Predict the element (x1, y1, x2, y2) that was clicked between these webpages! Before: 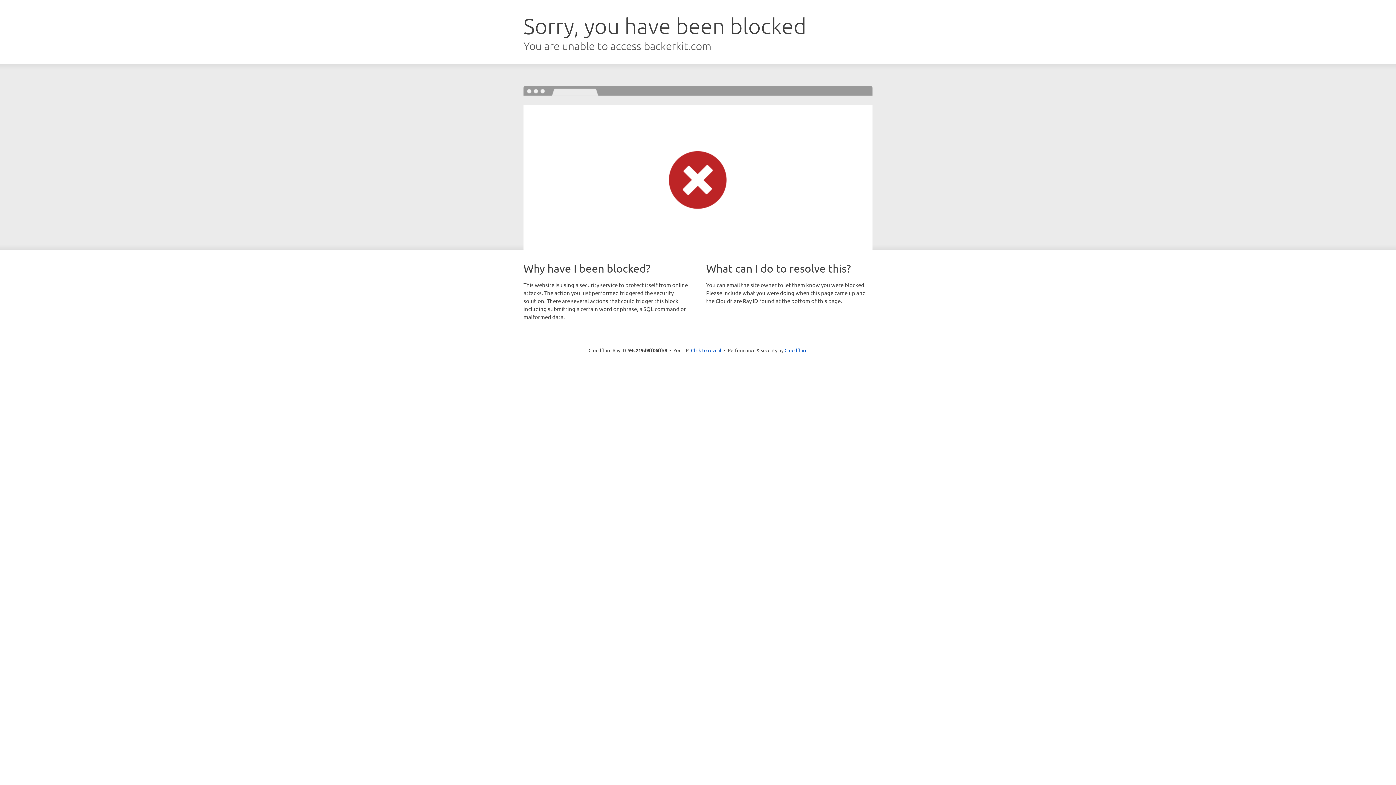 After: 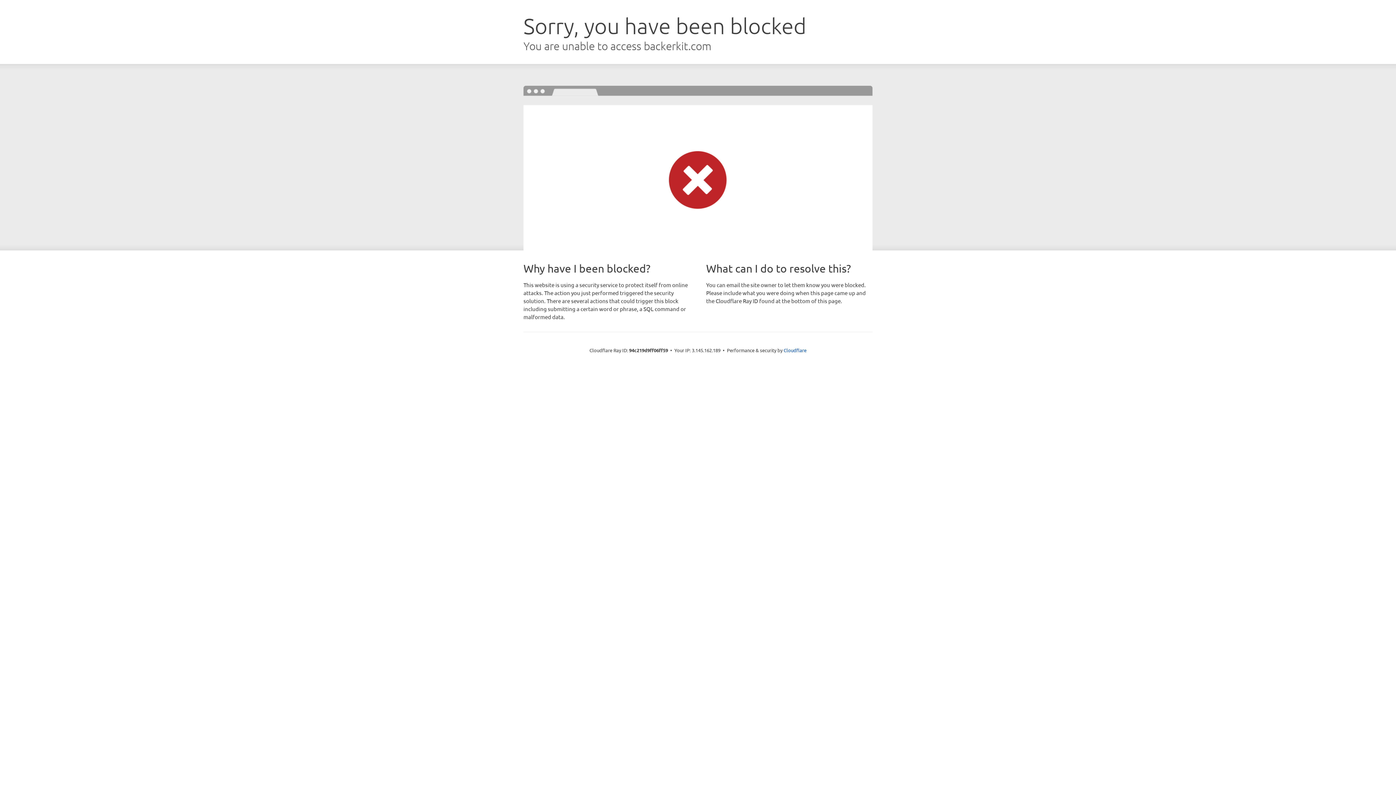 Action: label: Click to reveal bbox: (691, 346, 721, 353)